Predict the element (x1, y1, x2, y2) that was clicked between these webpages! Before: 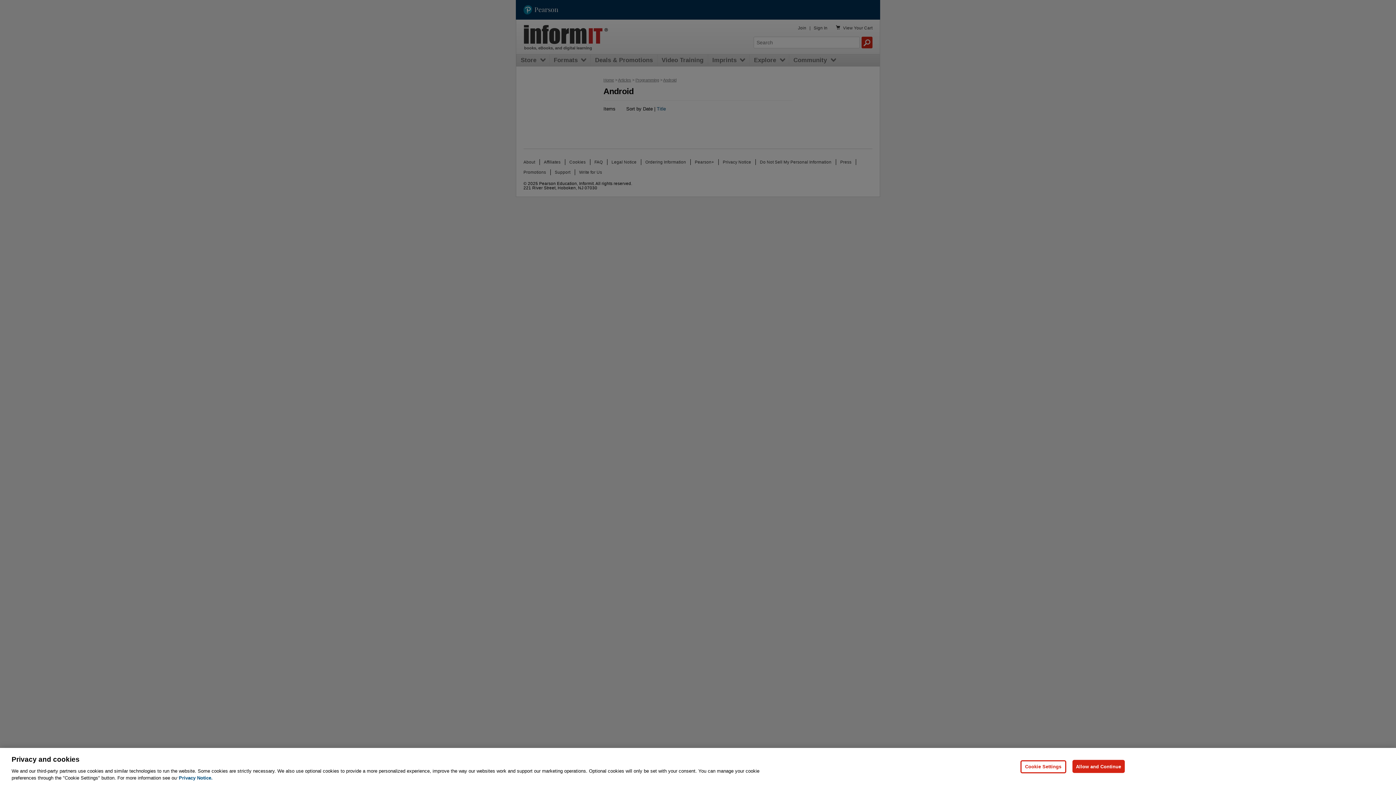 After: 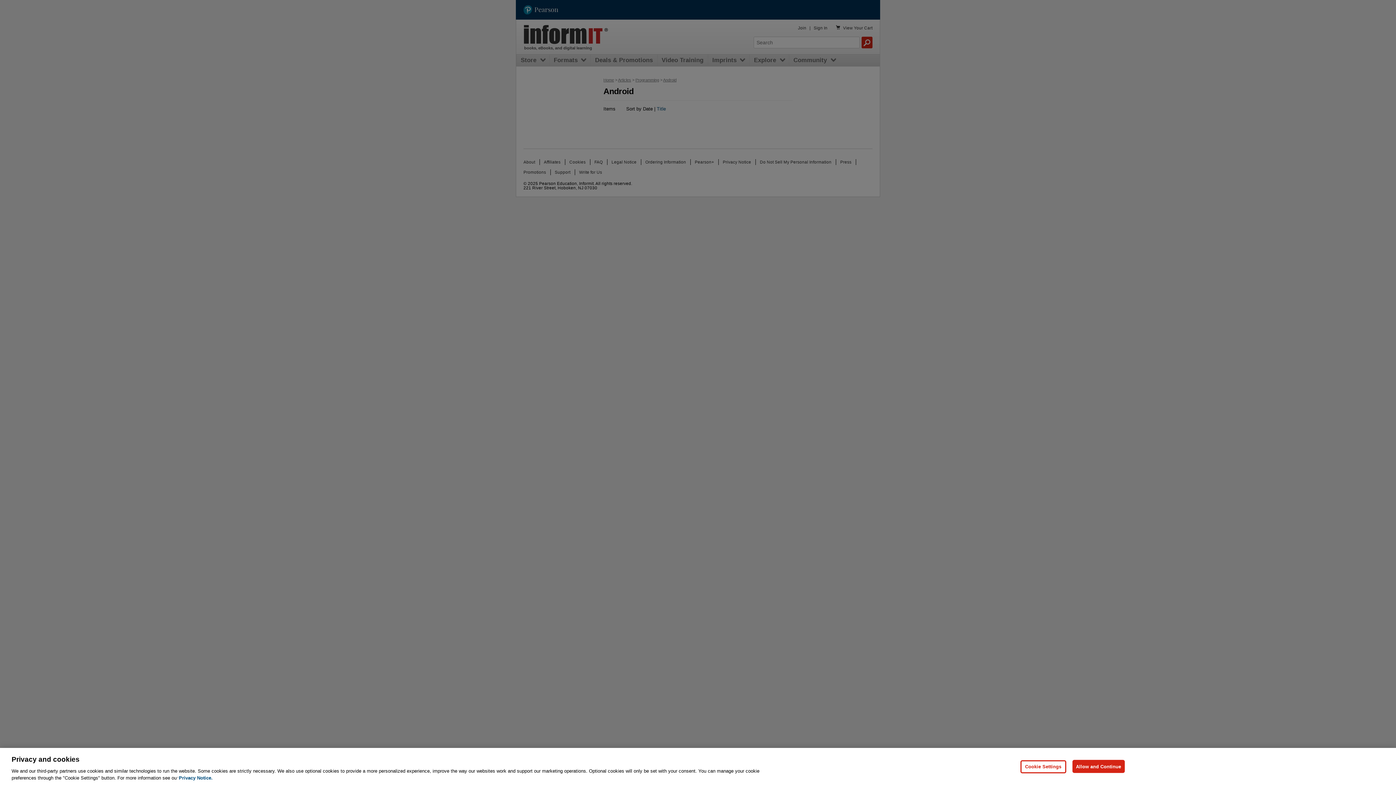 Action: label: Privacy Notice, opens in a new tab bbox: (178, 775, 212, 781)